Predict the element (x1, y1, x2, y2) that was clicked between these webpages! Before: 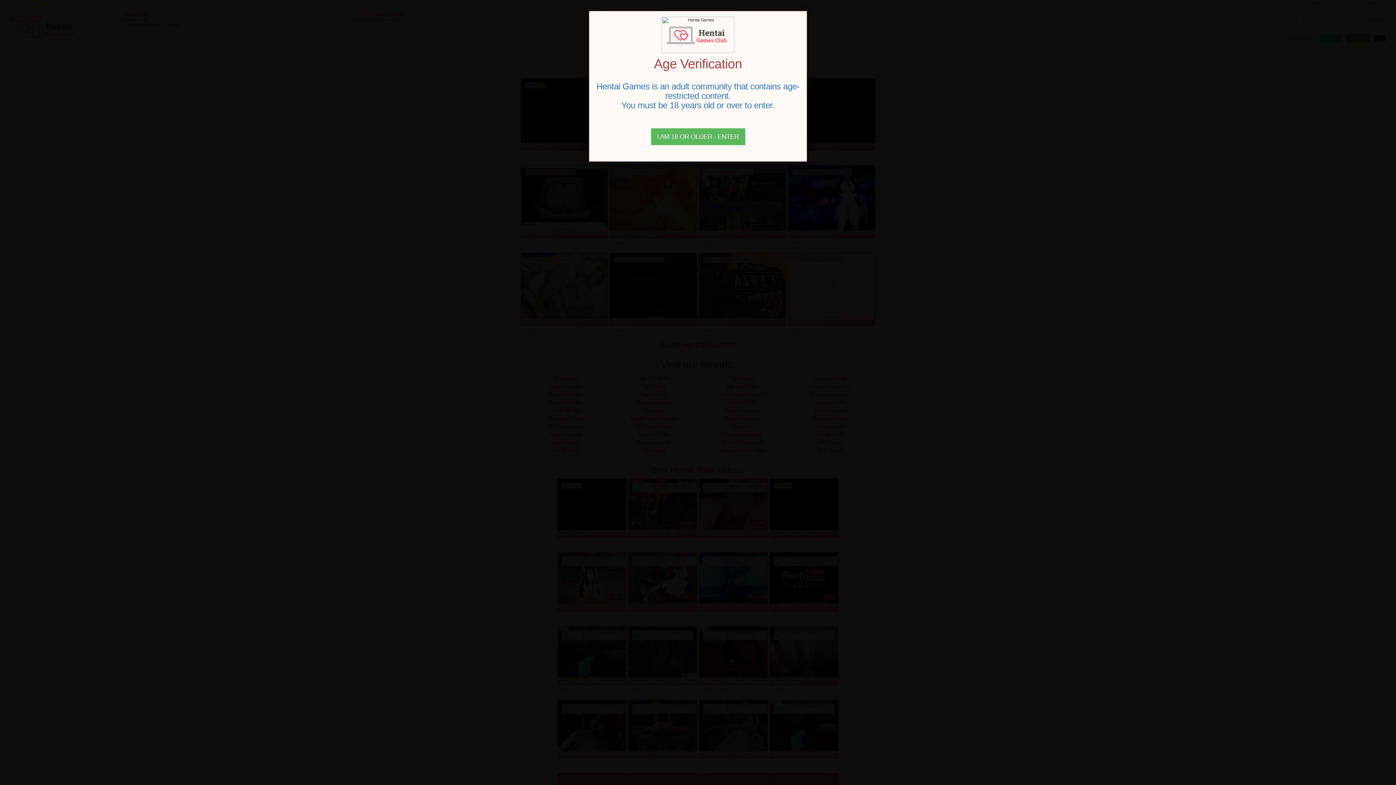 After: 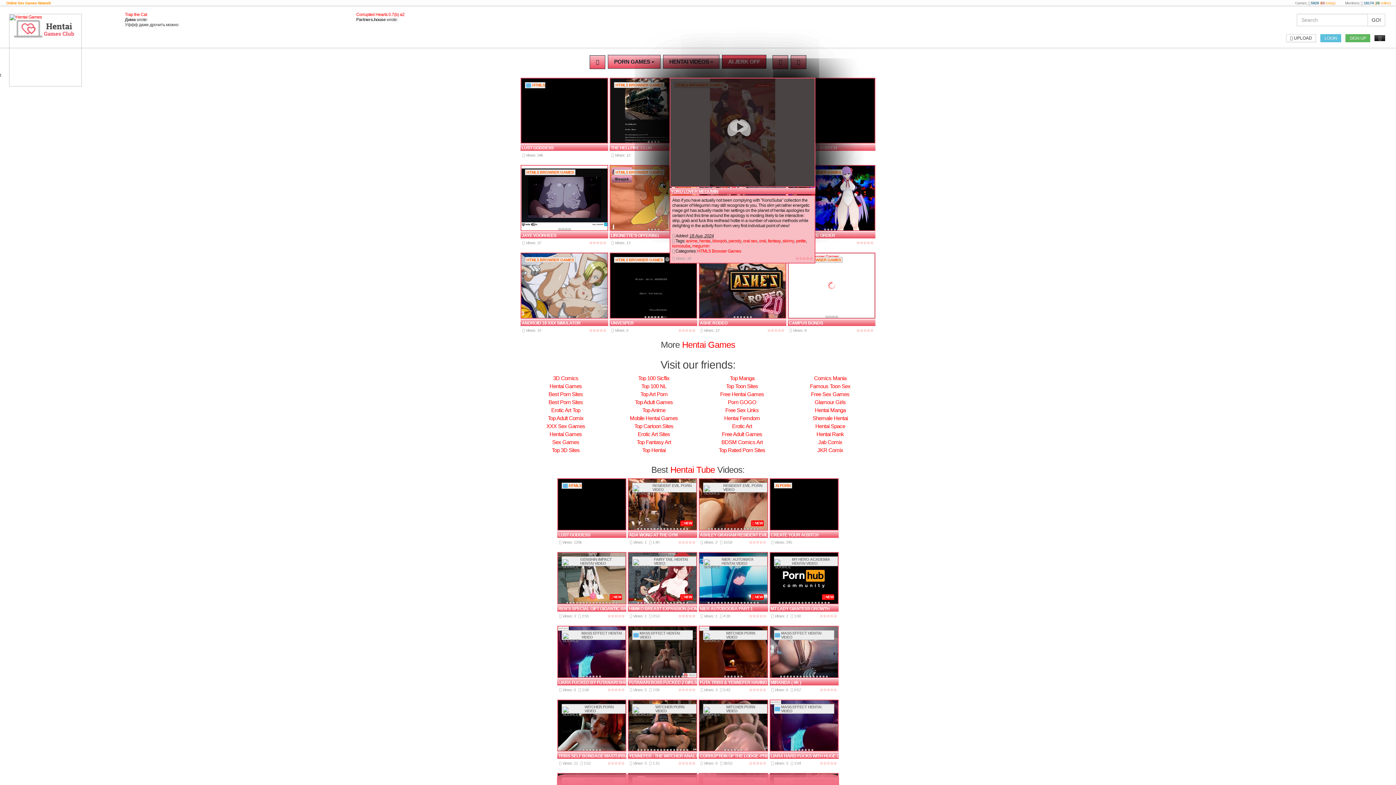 Action: label: Close bbox: (651, 128, 745, 145)